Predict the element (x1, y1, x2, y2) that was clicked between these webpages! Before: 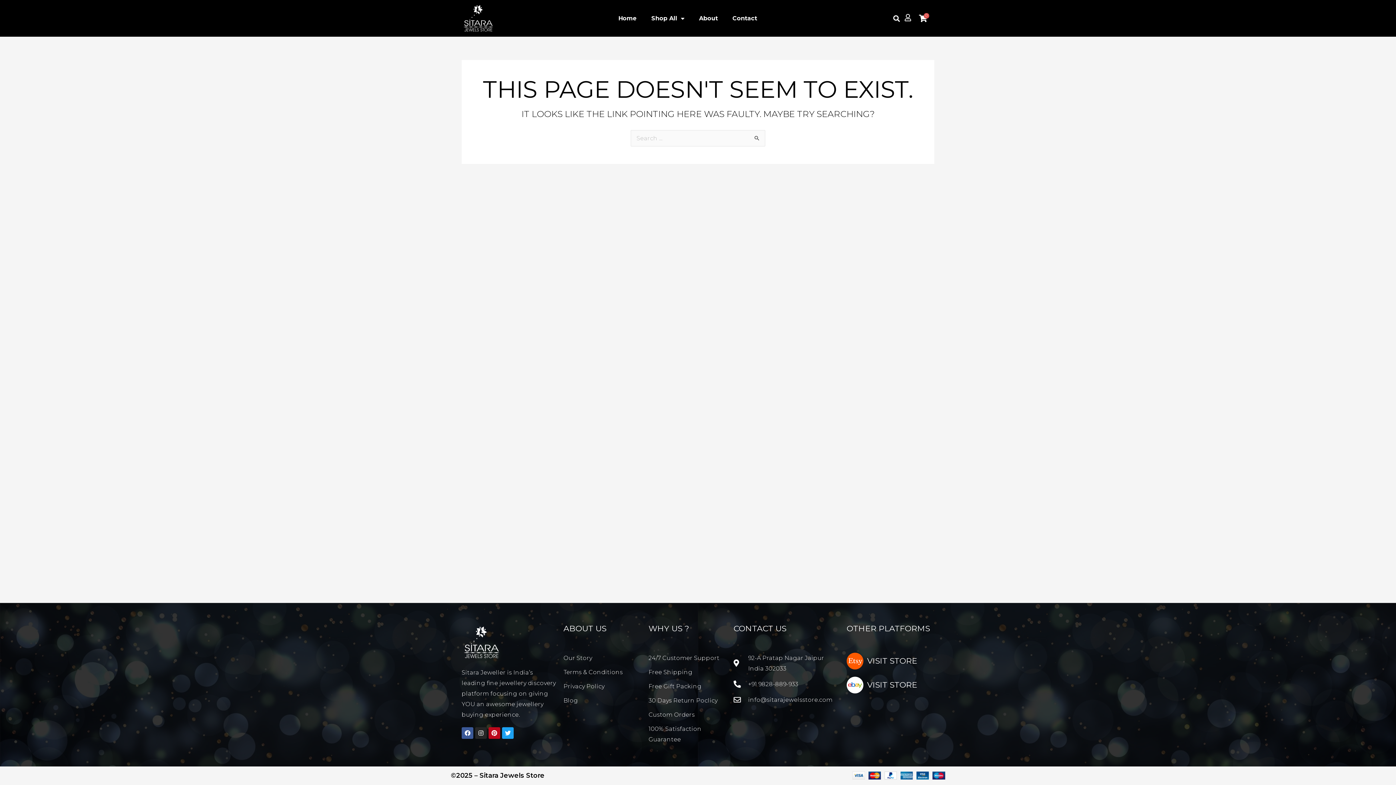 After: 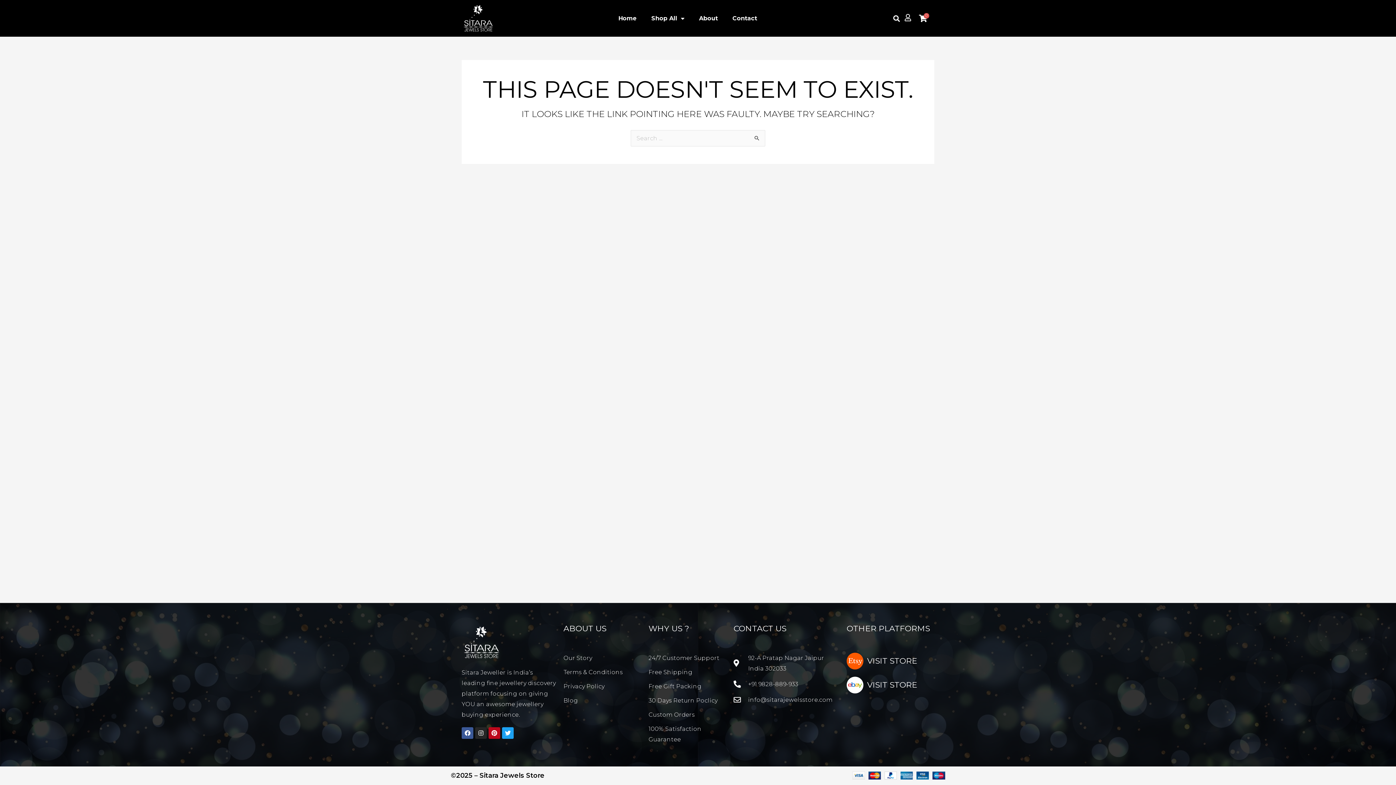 Action: label: Blog bbox: (563, 695, 641, 706)